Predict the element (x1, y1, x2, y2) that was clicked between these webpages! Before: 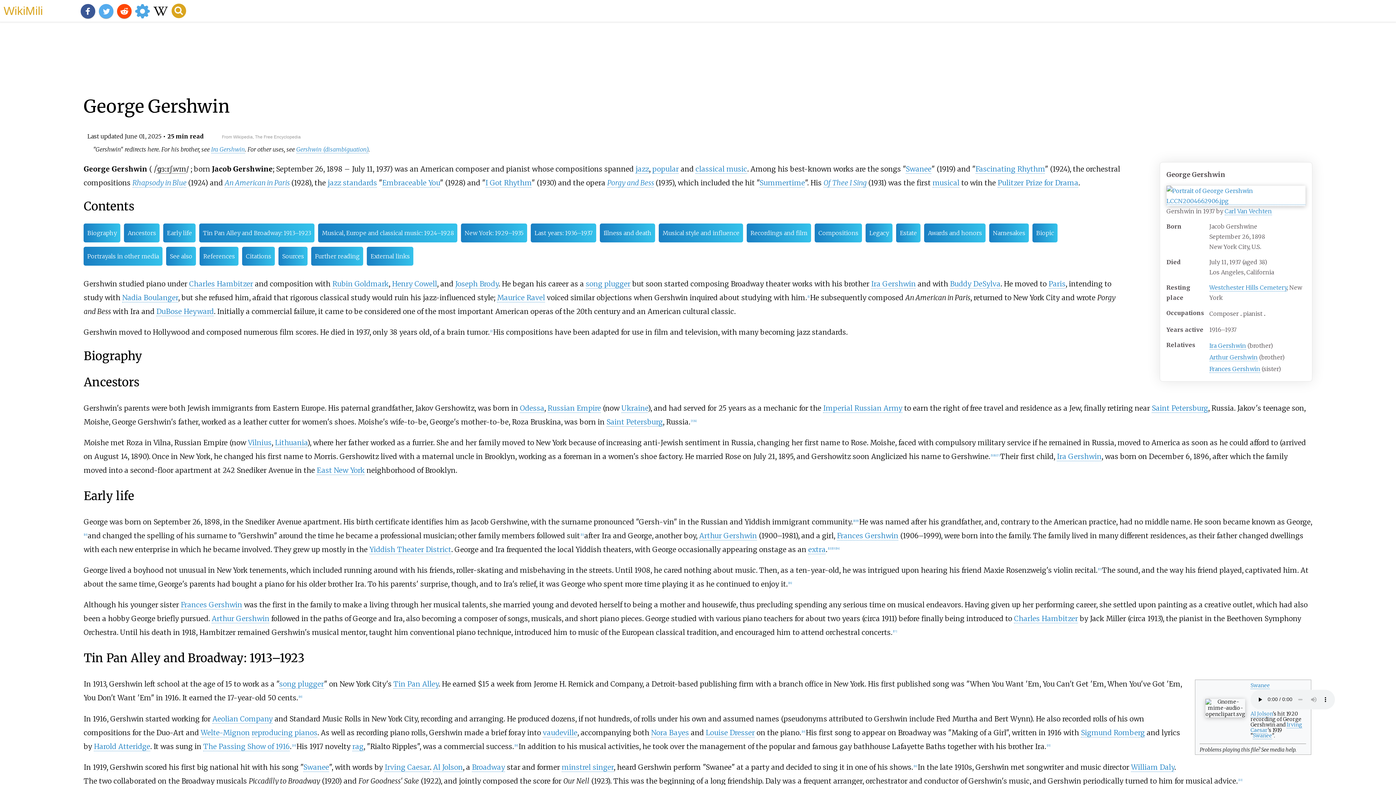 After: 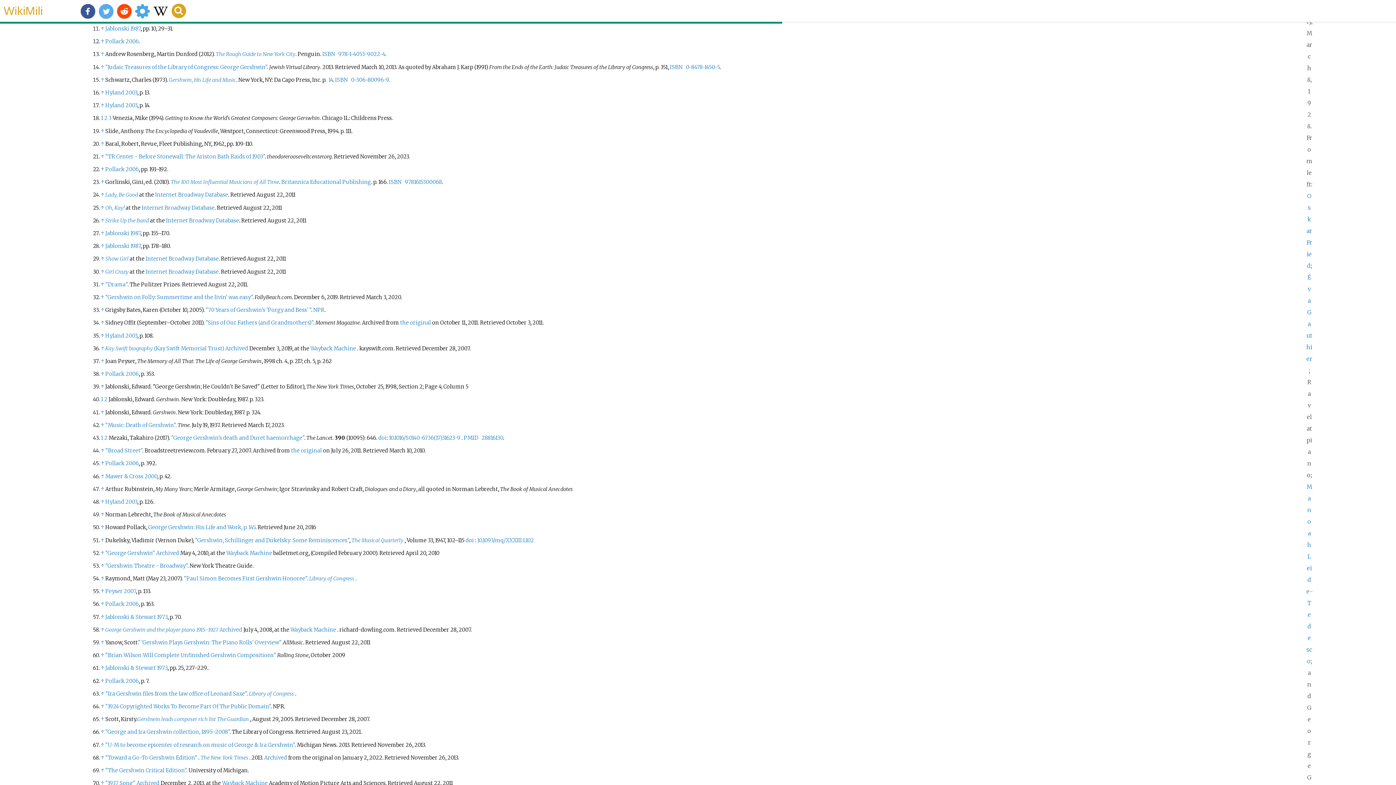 Action: label: [12] bbox: (828, 547, 831, 550)